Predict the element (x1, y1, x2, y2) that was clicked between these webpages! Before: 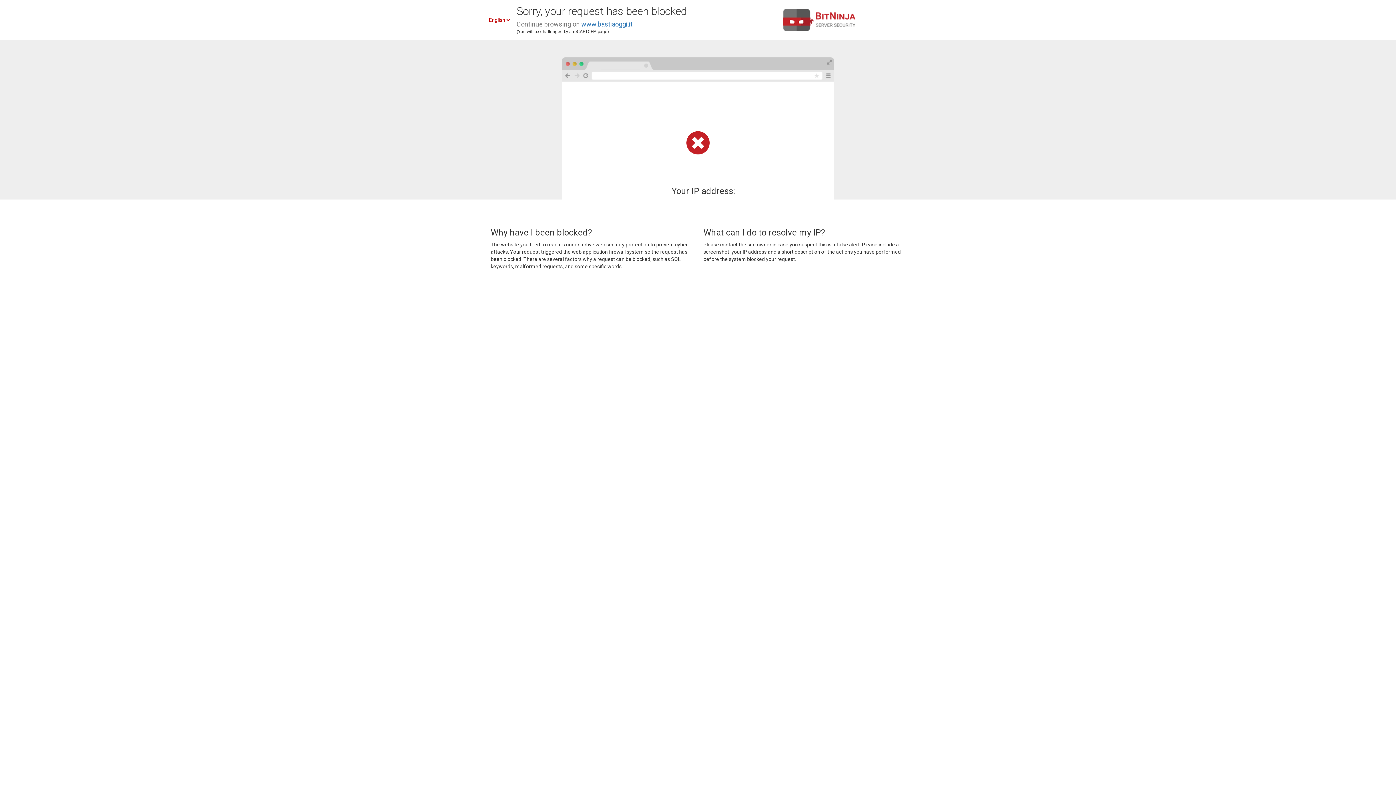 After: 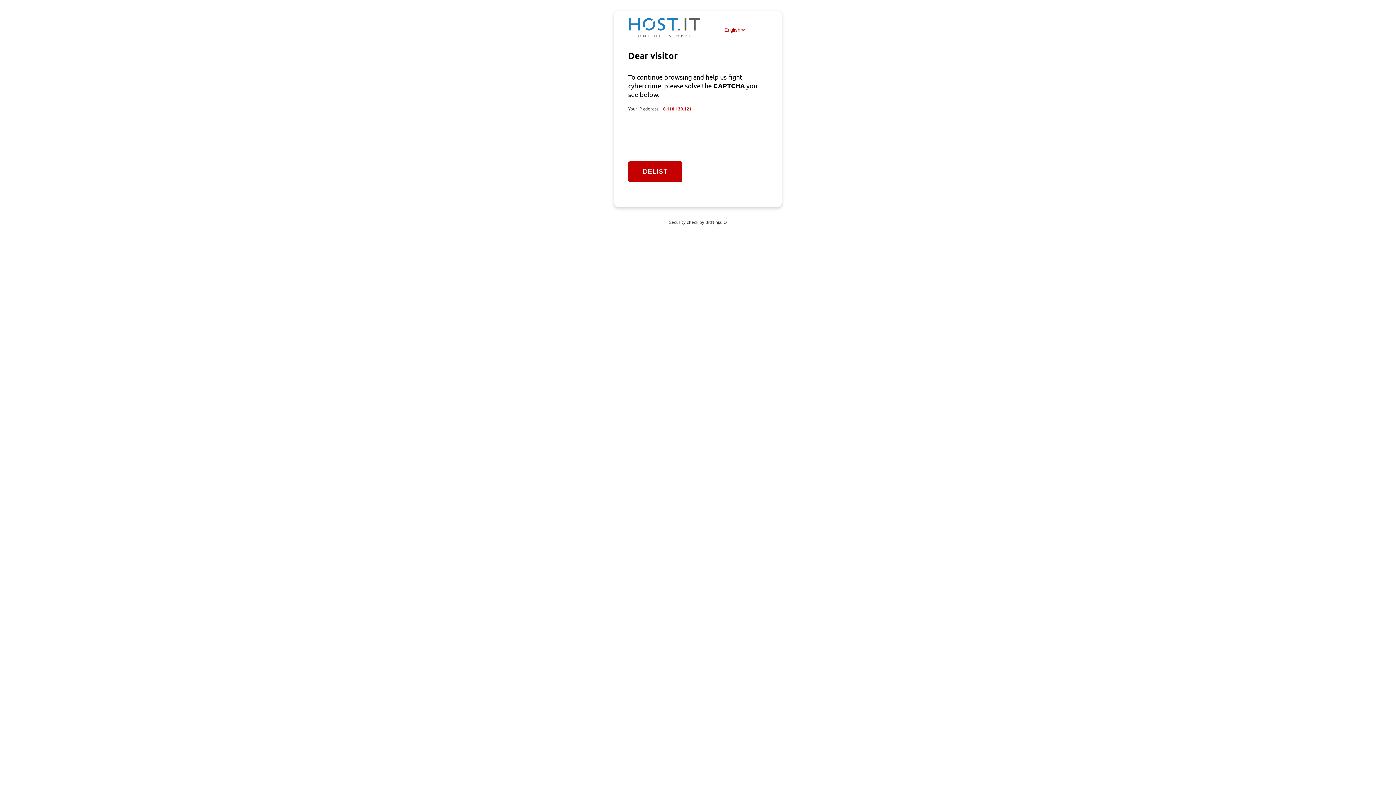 Action: label: www.bastiaoggi.it bbox: (581, 20, 632, 28)